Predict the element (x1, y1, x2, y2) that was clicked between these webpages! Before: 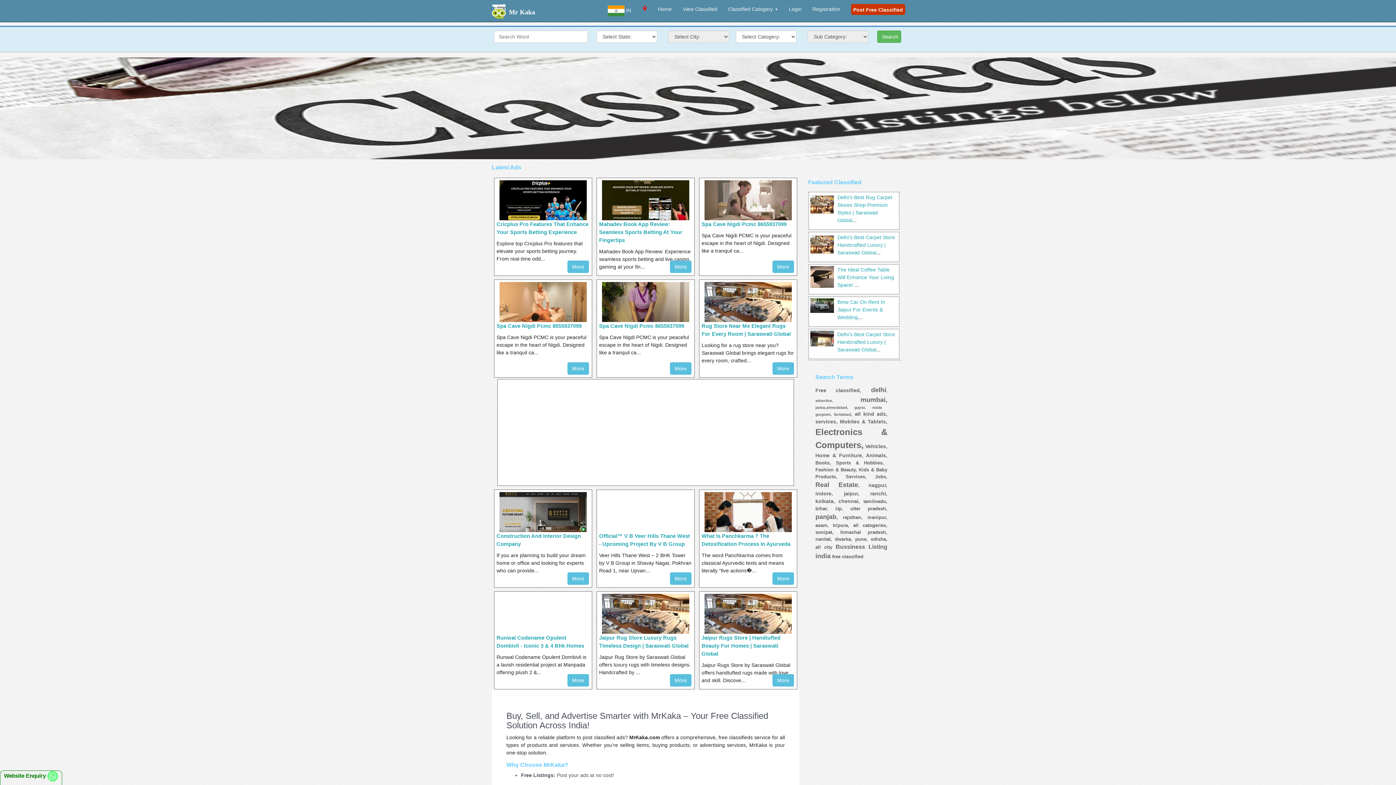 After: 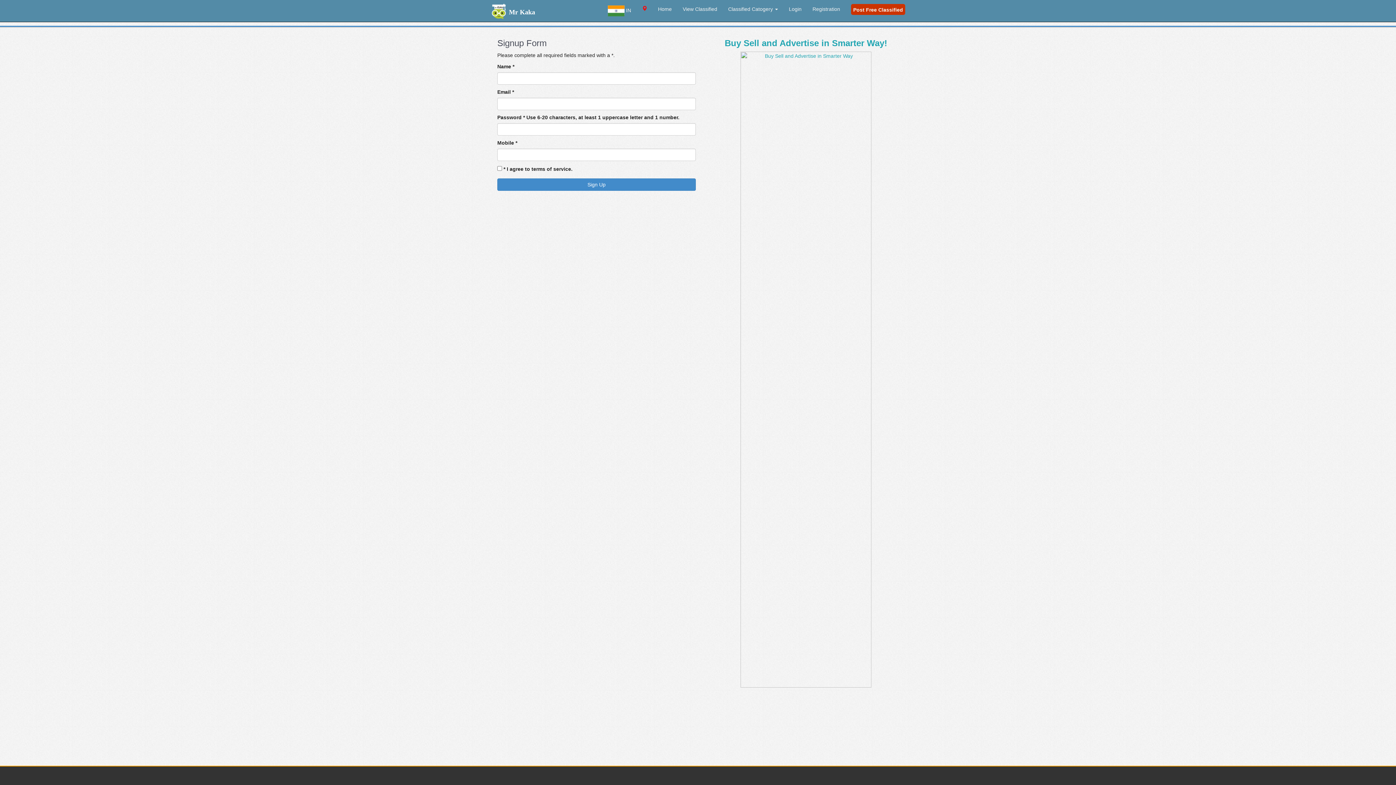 Action: label: Registration bbox: (807, 0, 845, 18)